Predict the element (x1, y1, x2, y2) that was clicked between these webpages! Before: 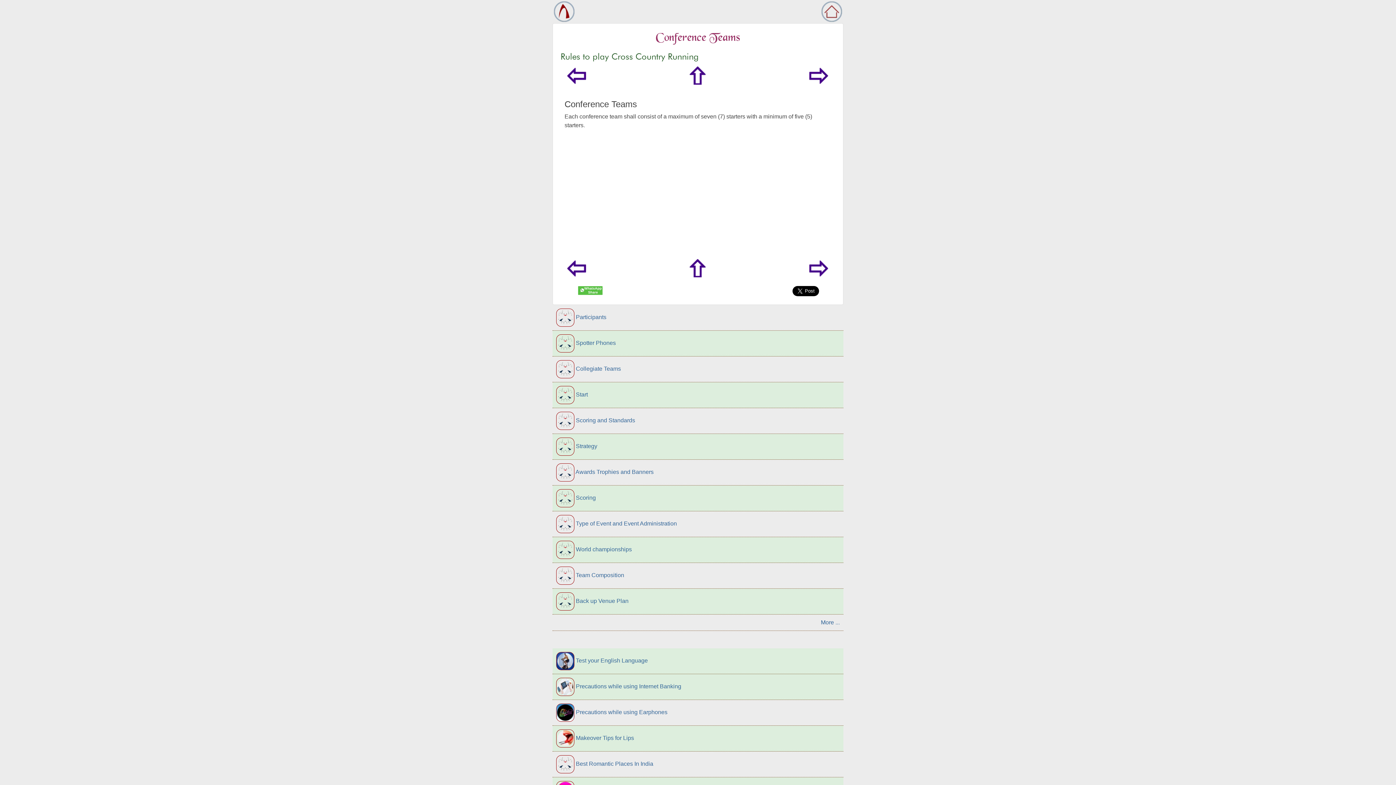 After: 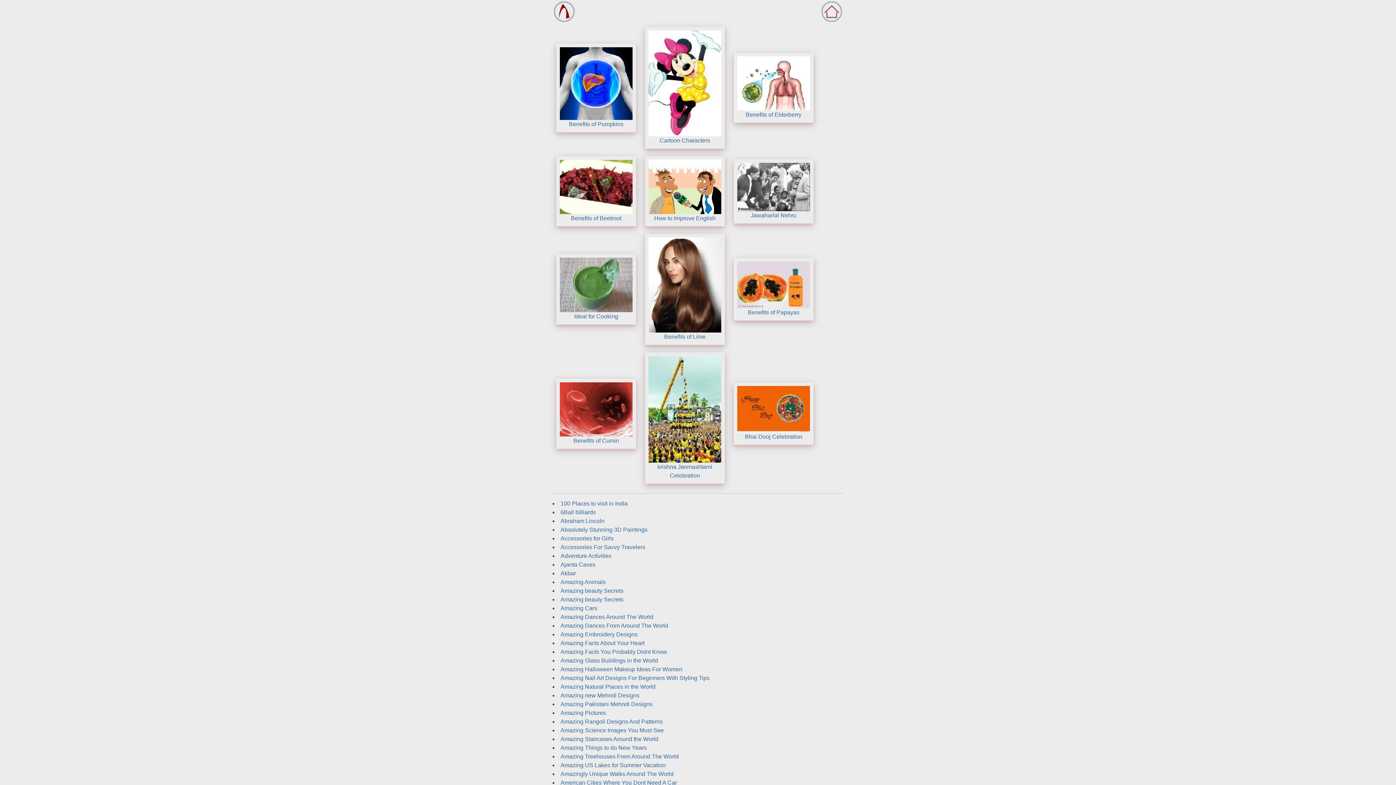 Action: bbox: (552, 8, 576, 14)